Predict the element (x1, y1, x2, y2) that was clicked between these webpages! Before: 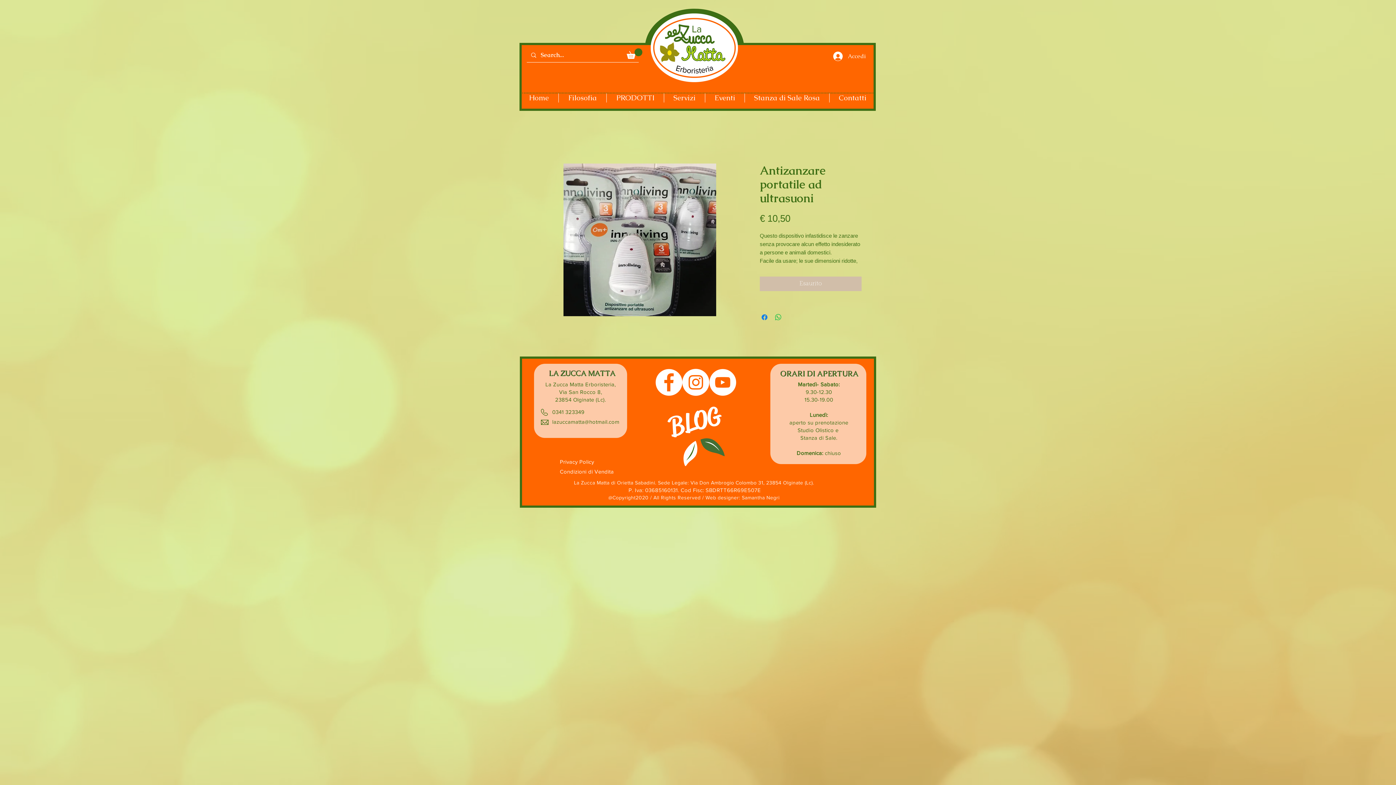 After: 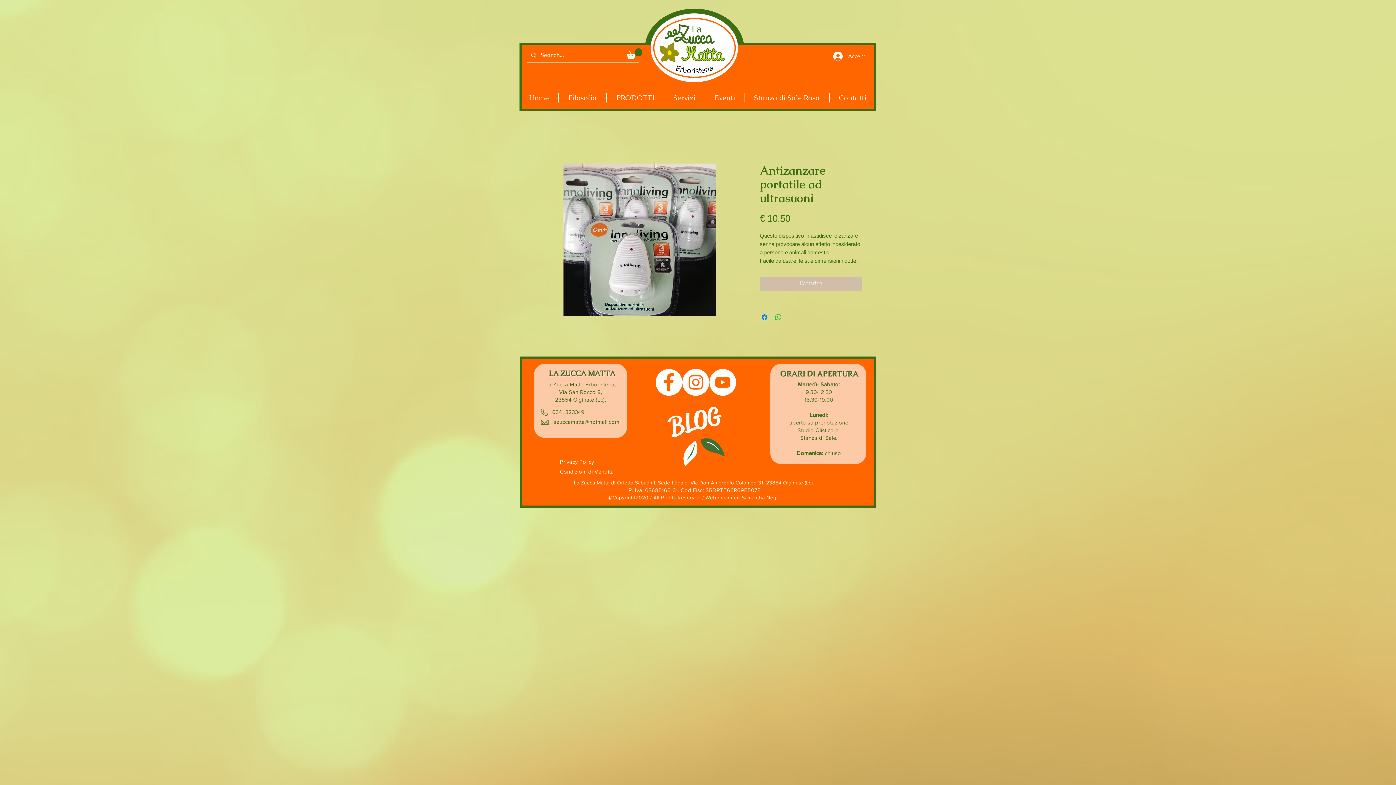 Action: bbox: (552, 418, 619, 425) label: lazuccamatta@hotmail.com